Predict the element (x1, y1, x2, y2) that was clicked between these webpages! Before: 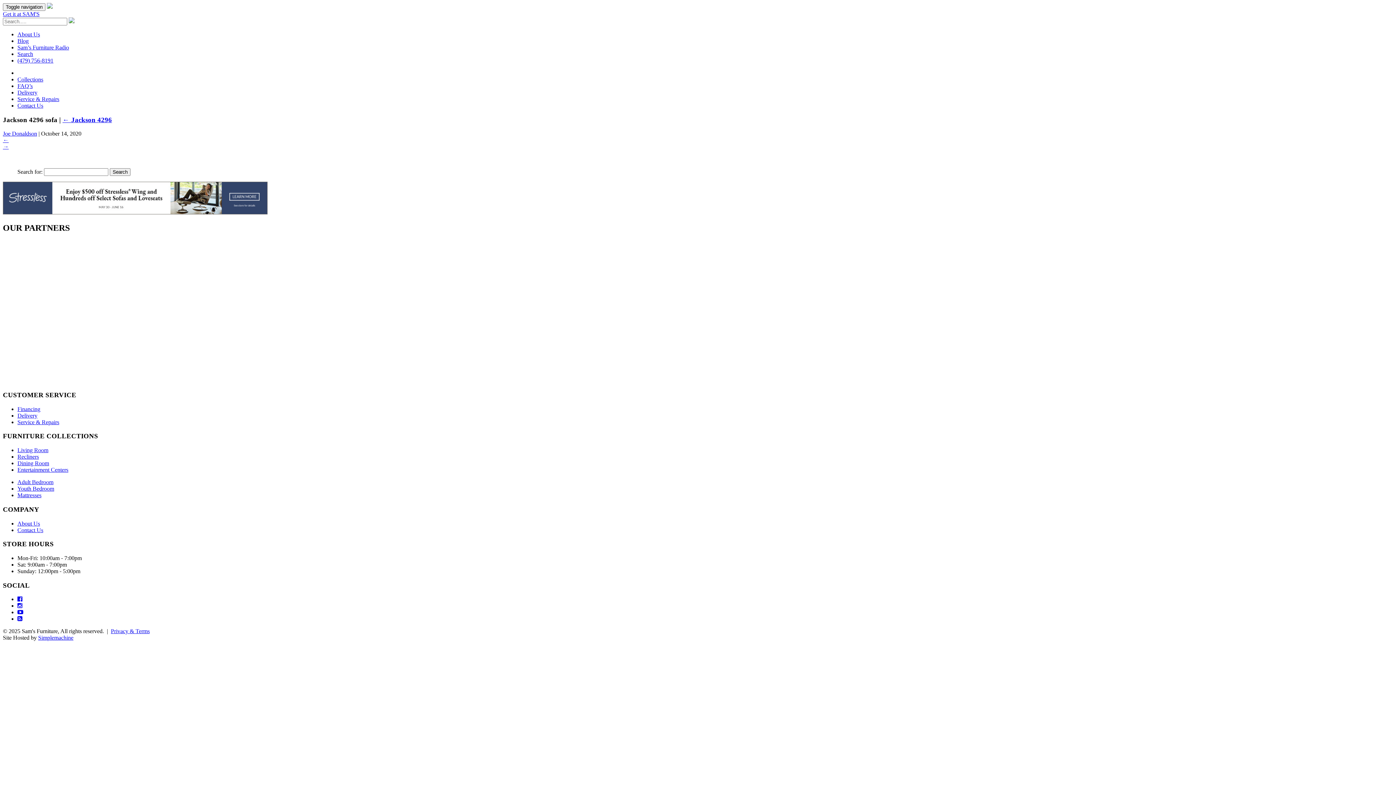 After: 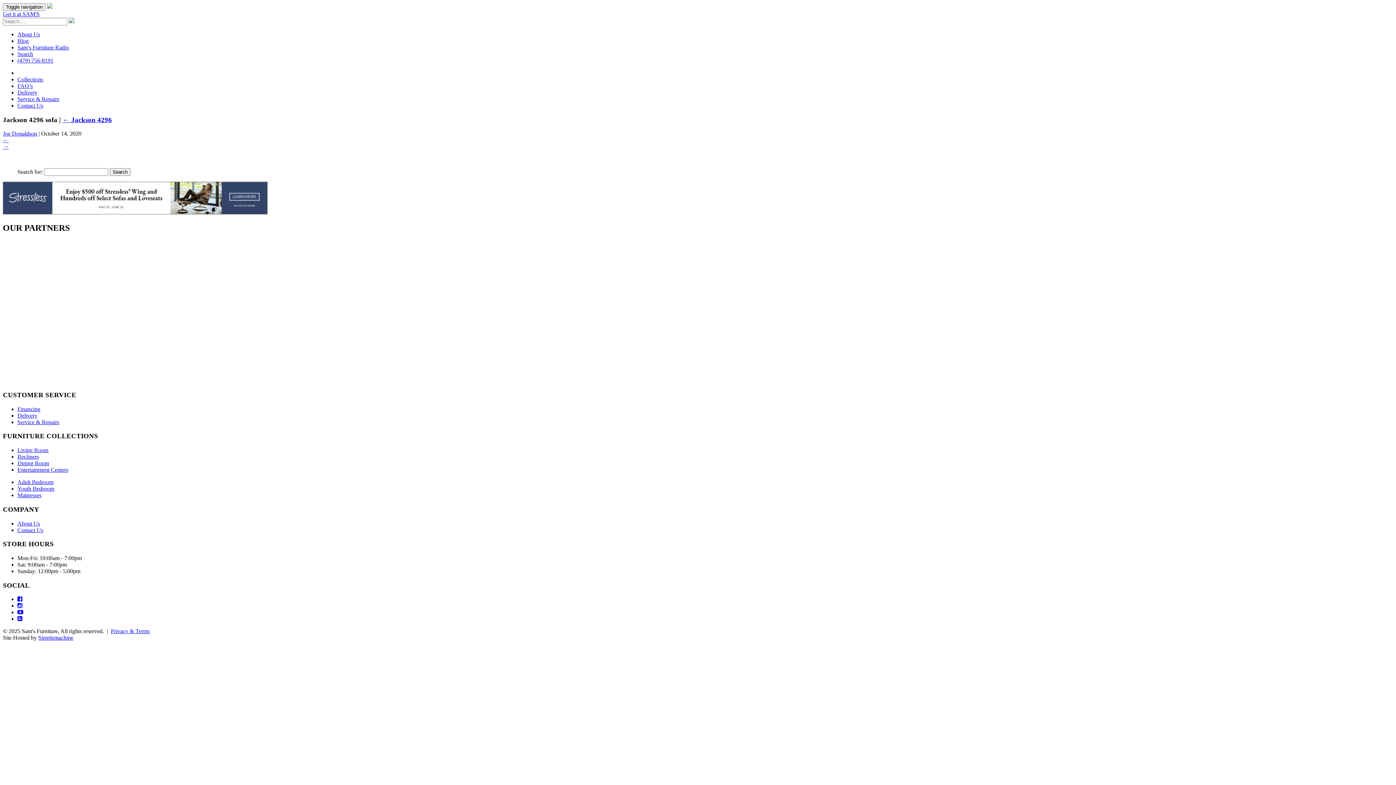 Action: bbox: (17, 609, 23, 615)